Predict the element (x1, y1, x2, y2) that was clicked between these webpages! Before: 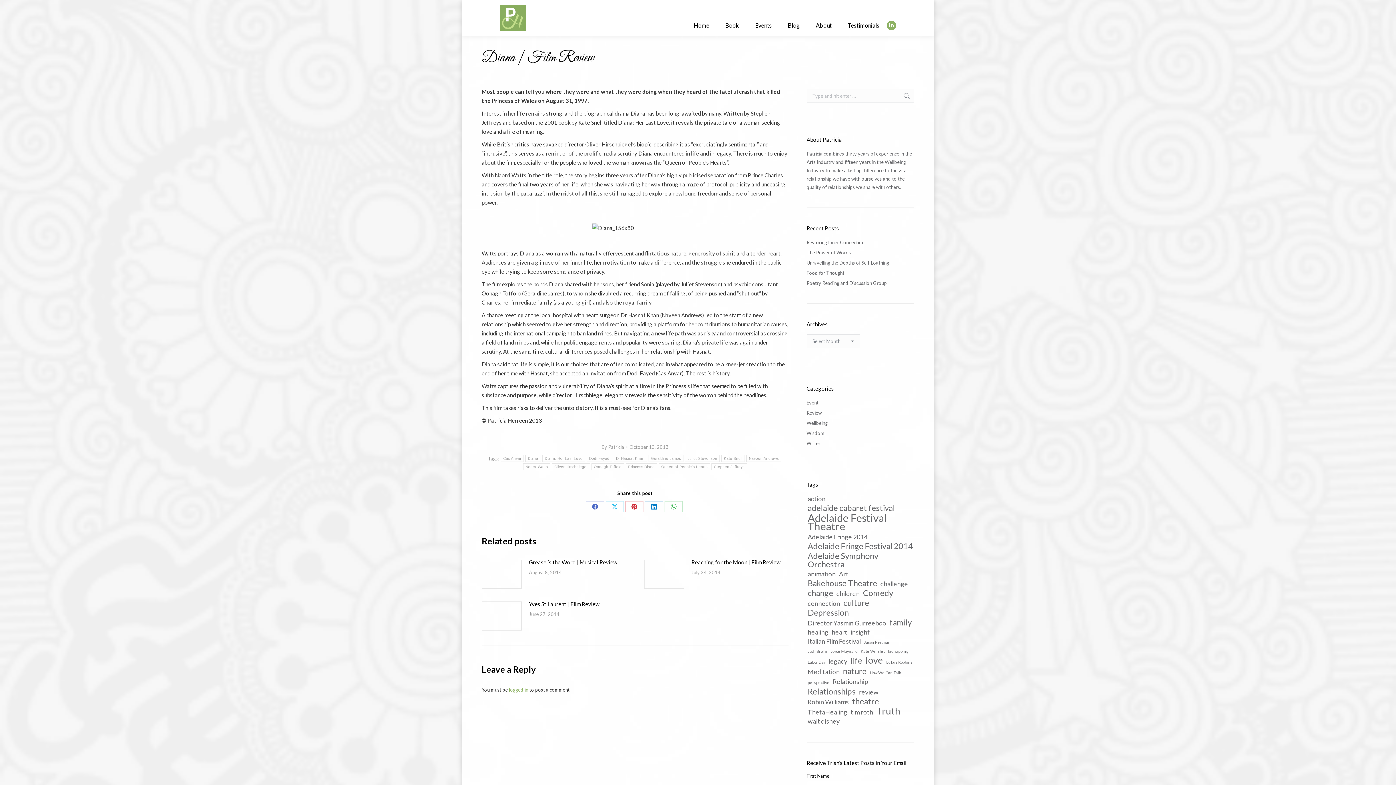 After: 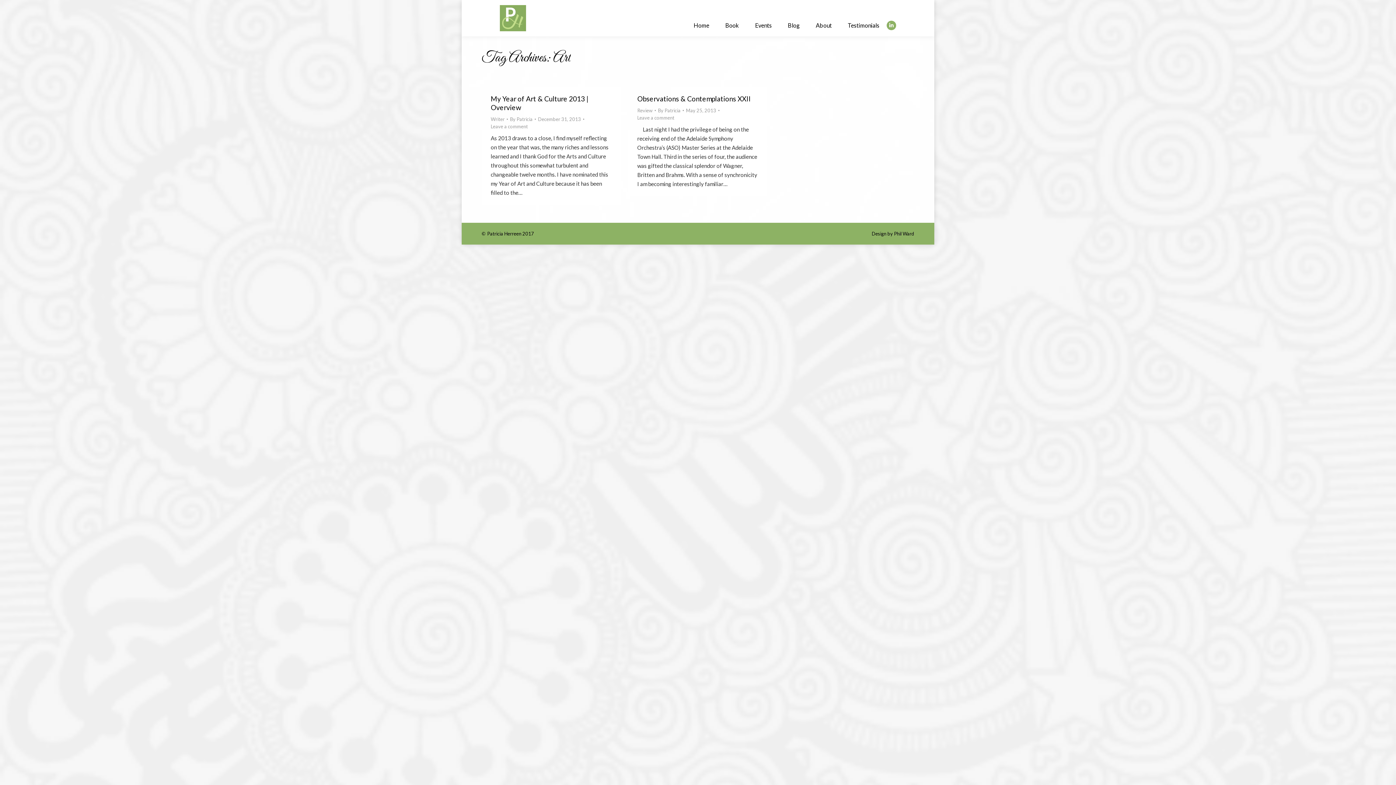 Action: bbox: (838, 570, 849, 578) label: Art (2 items)